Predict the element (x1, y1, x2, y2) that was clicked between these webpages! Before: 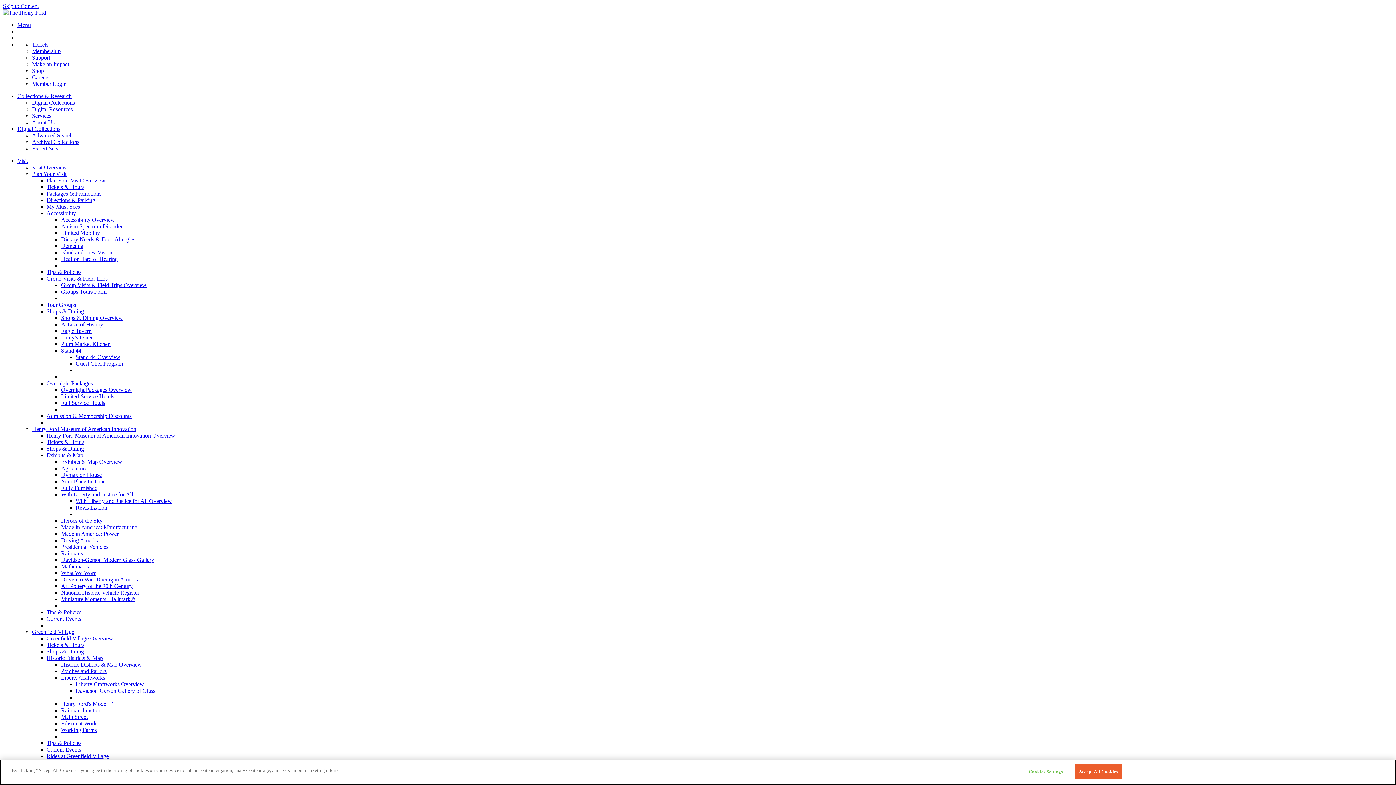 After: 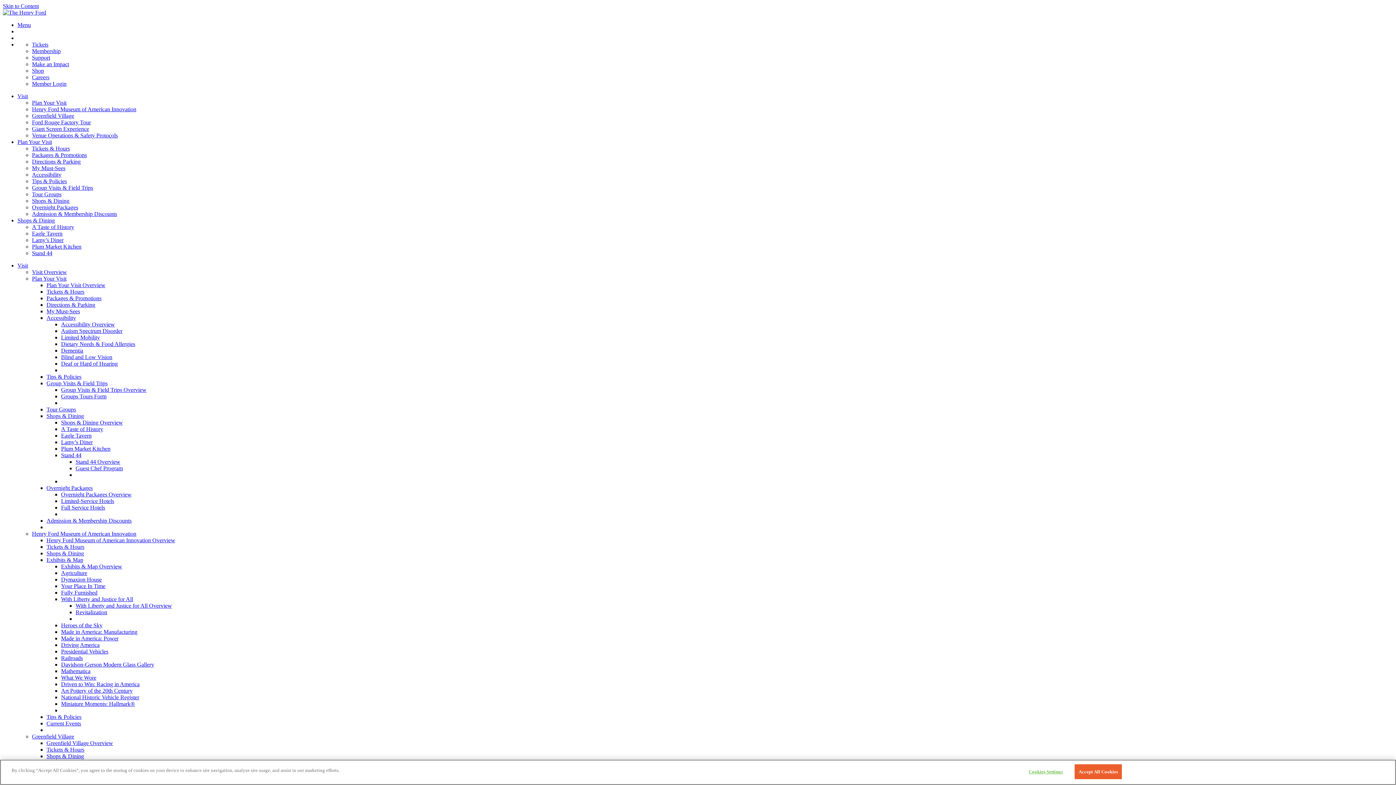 Action: bbox: (61, 314, 122, 321) label: Shops & Dining Overview